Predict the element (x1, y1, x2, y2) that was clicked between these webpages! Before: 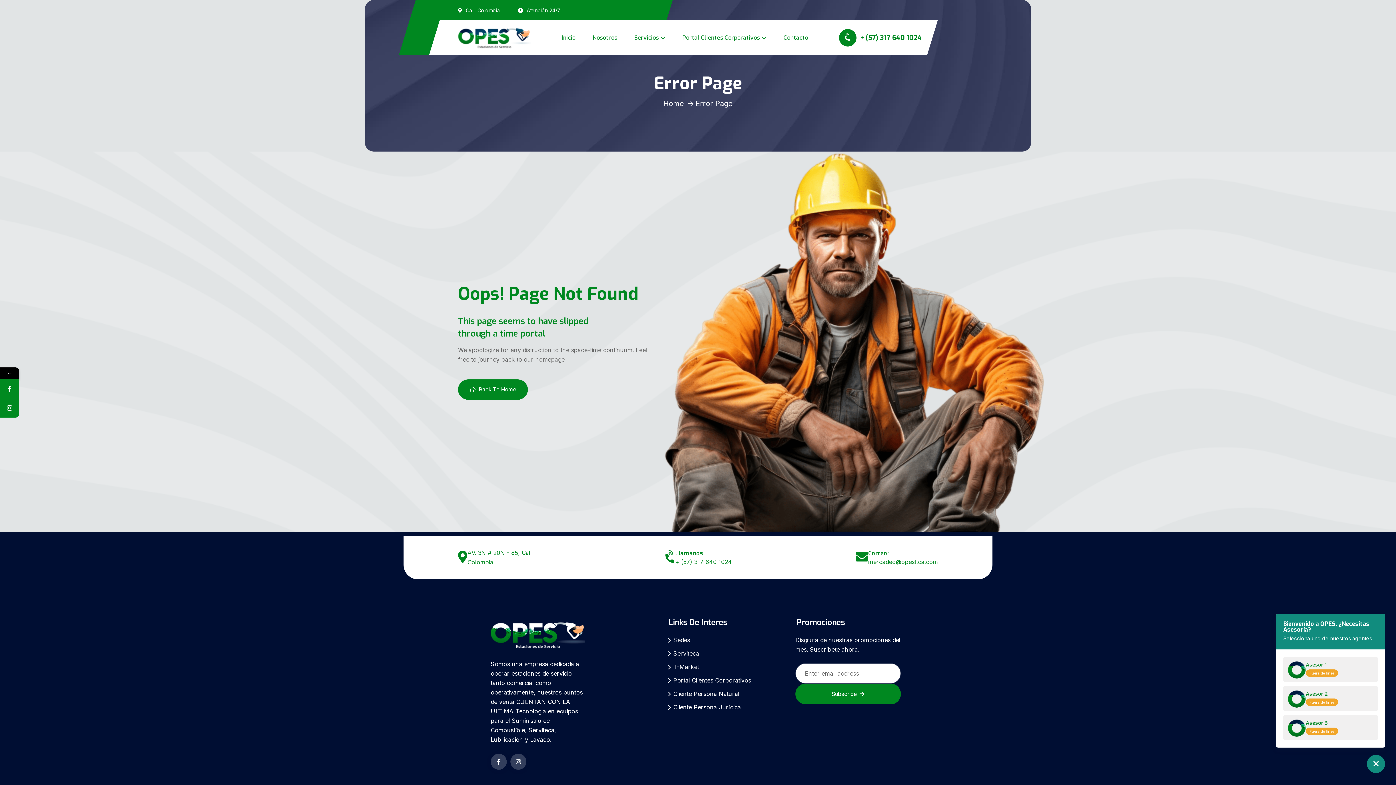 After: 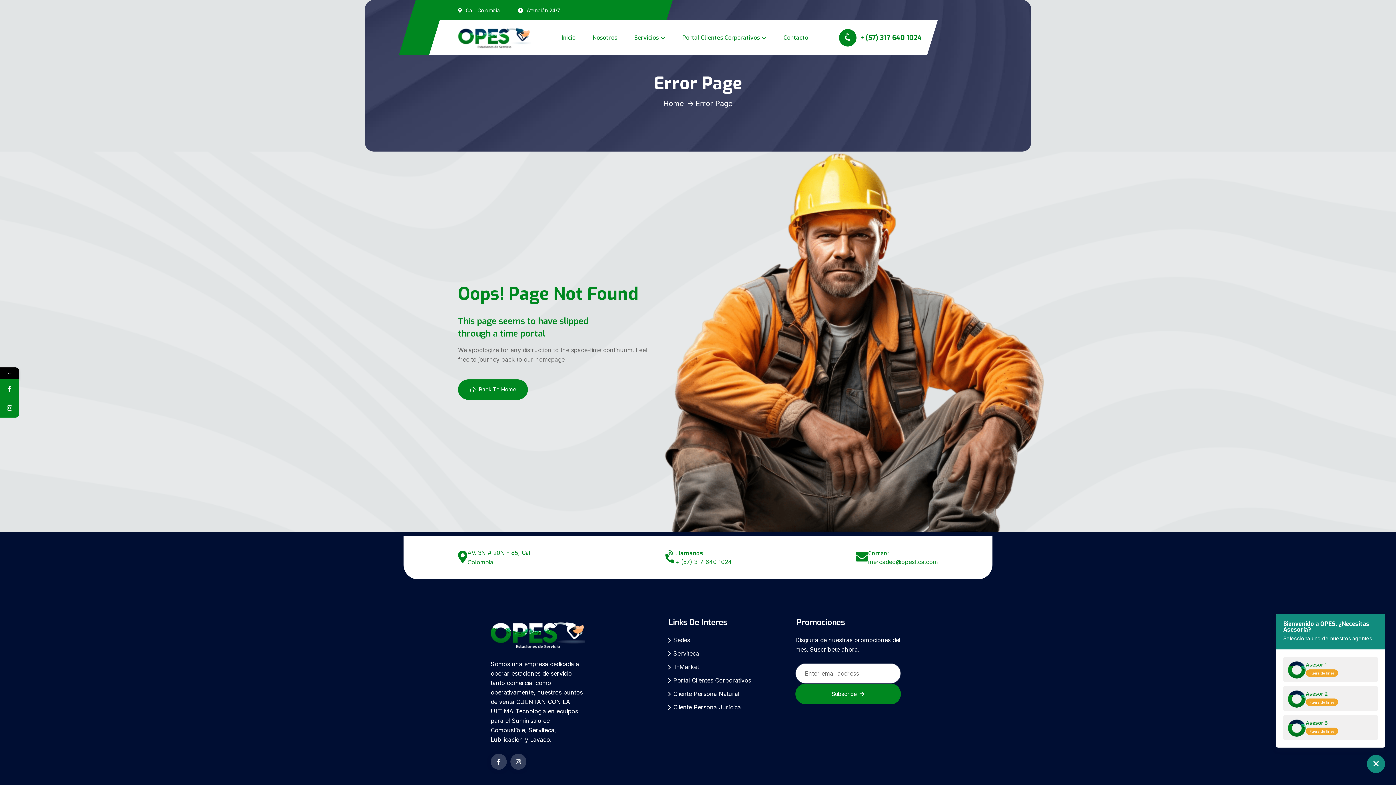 Action: label:  + (57) 317 640 1024 bbox: (839, 28, 922, 46)